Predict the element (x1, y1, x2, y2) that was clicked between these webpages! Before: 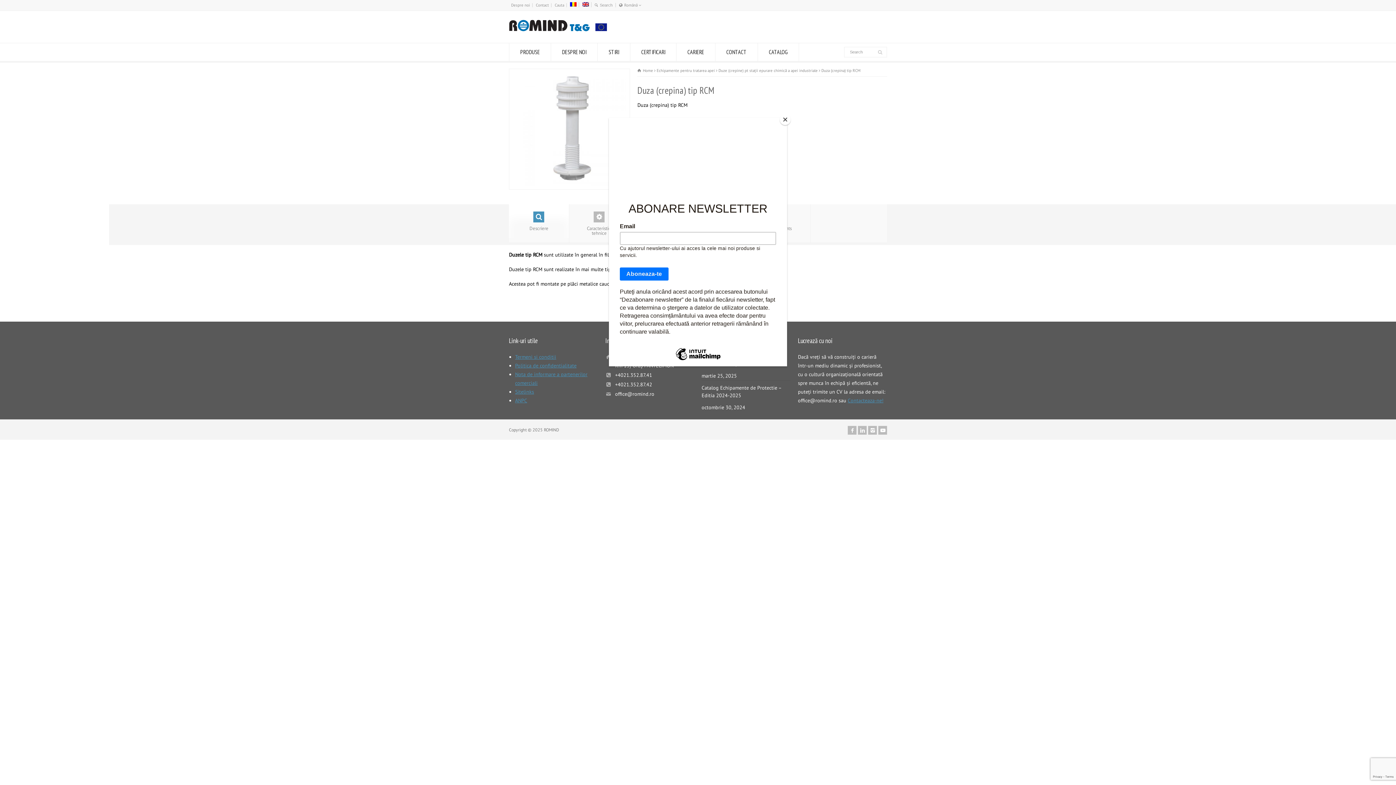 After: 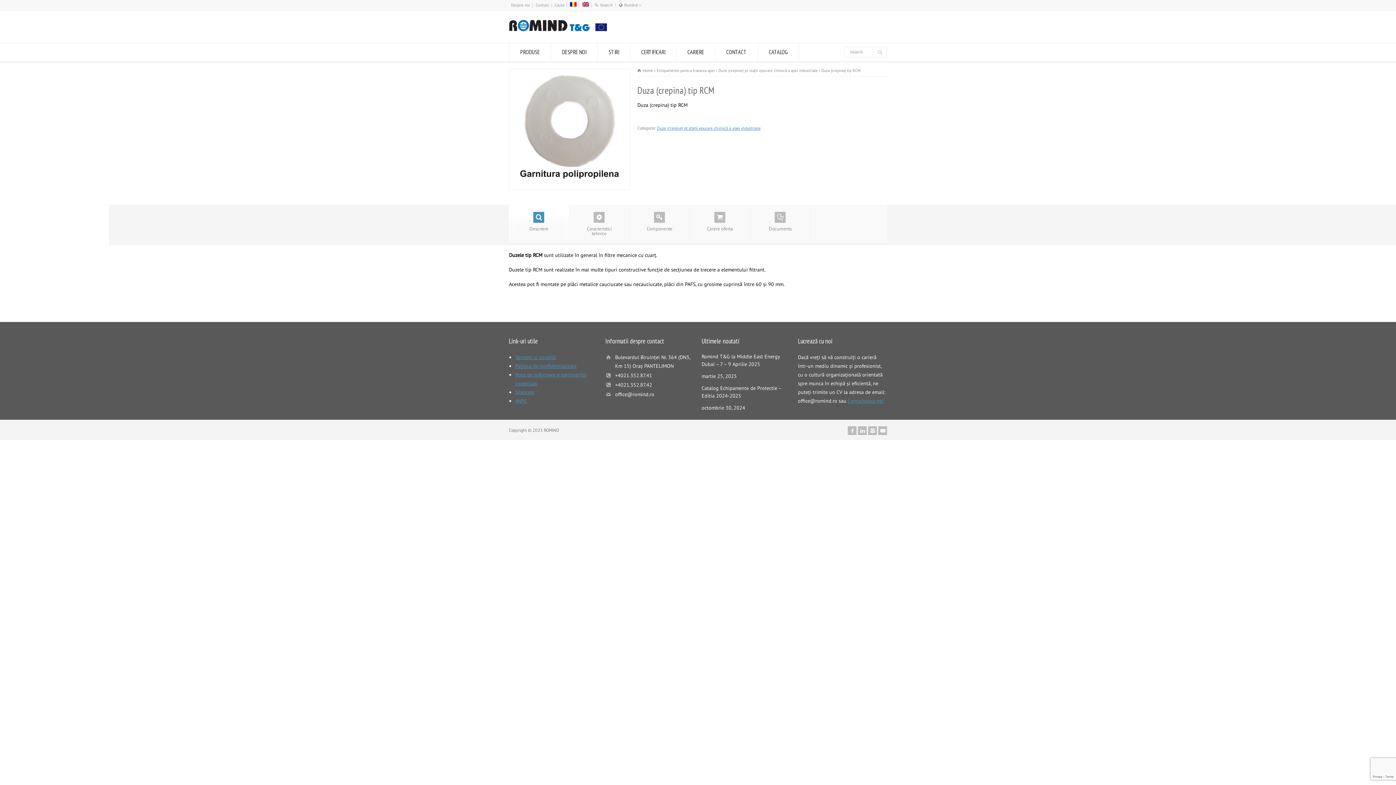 Action: label: Close bbox: (780, 114, 790, 125)